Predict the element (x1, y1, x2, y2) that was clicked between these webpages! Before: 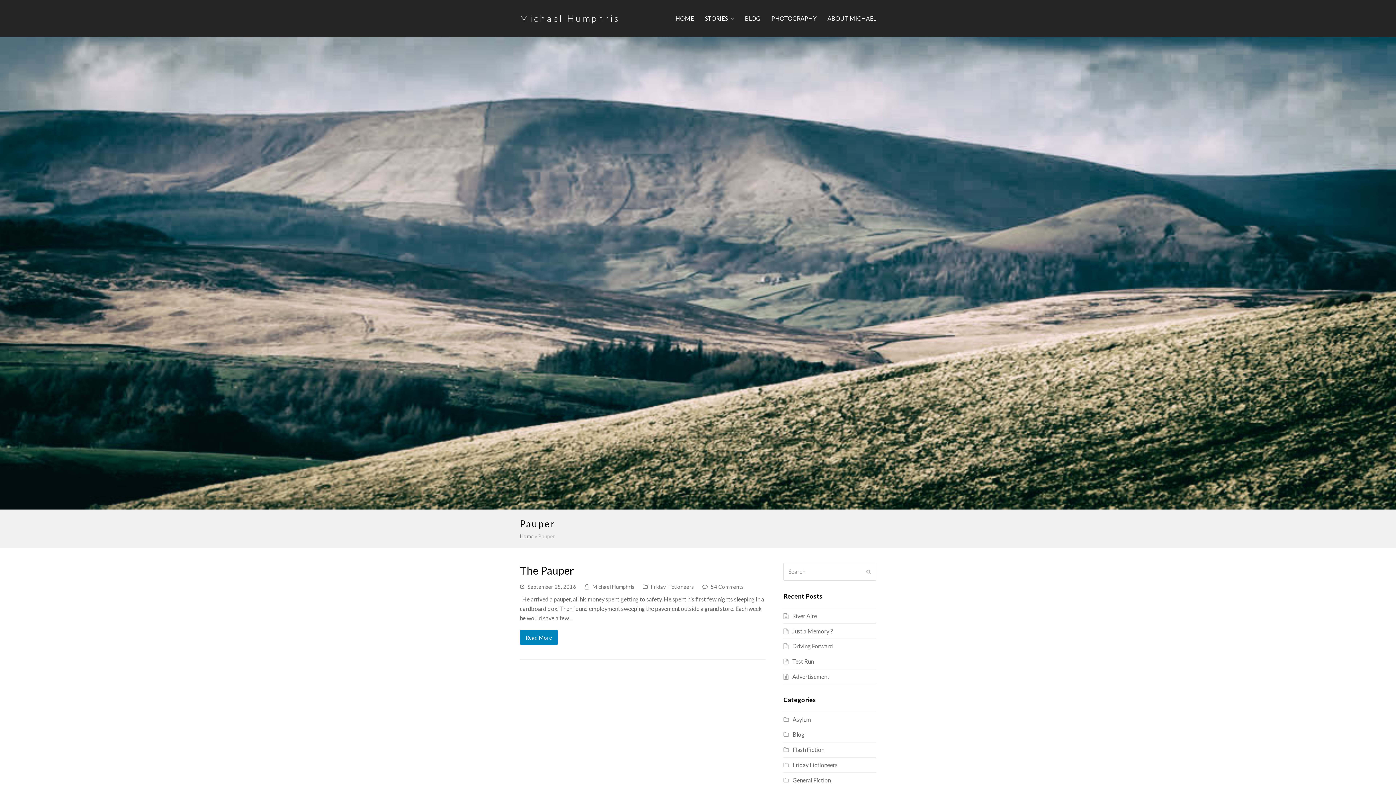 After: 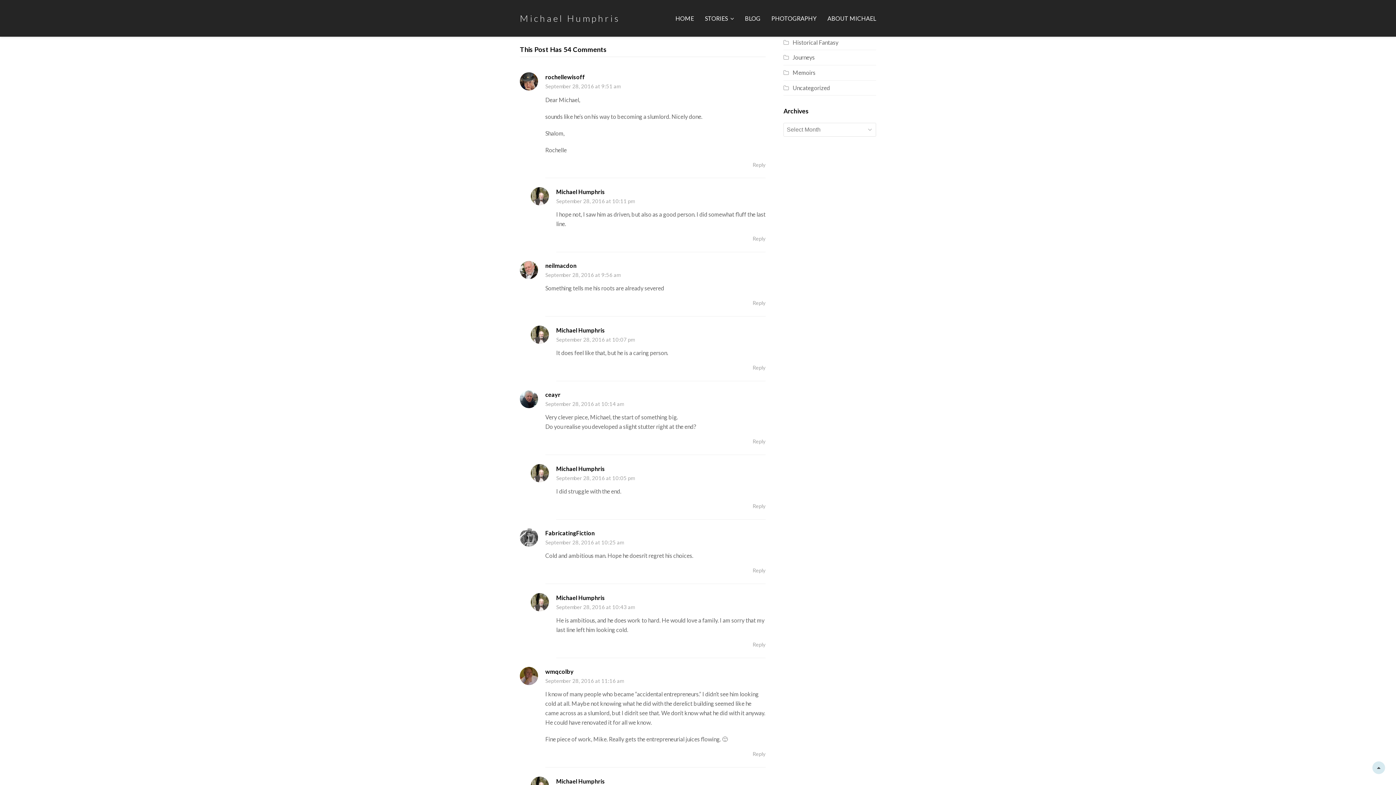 Action: bbox: (710, 583, 744, 590) label: 54 Comments